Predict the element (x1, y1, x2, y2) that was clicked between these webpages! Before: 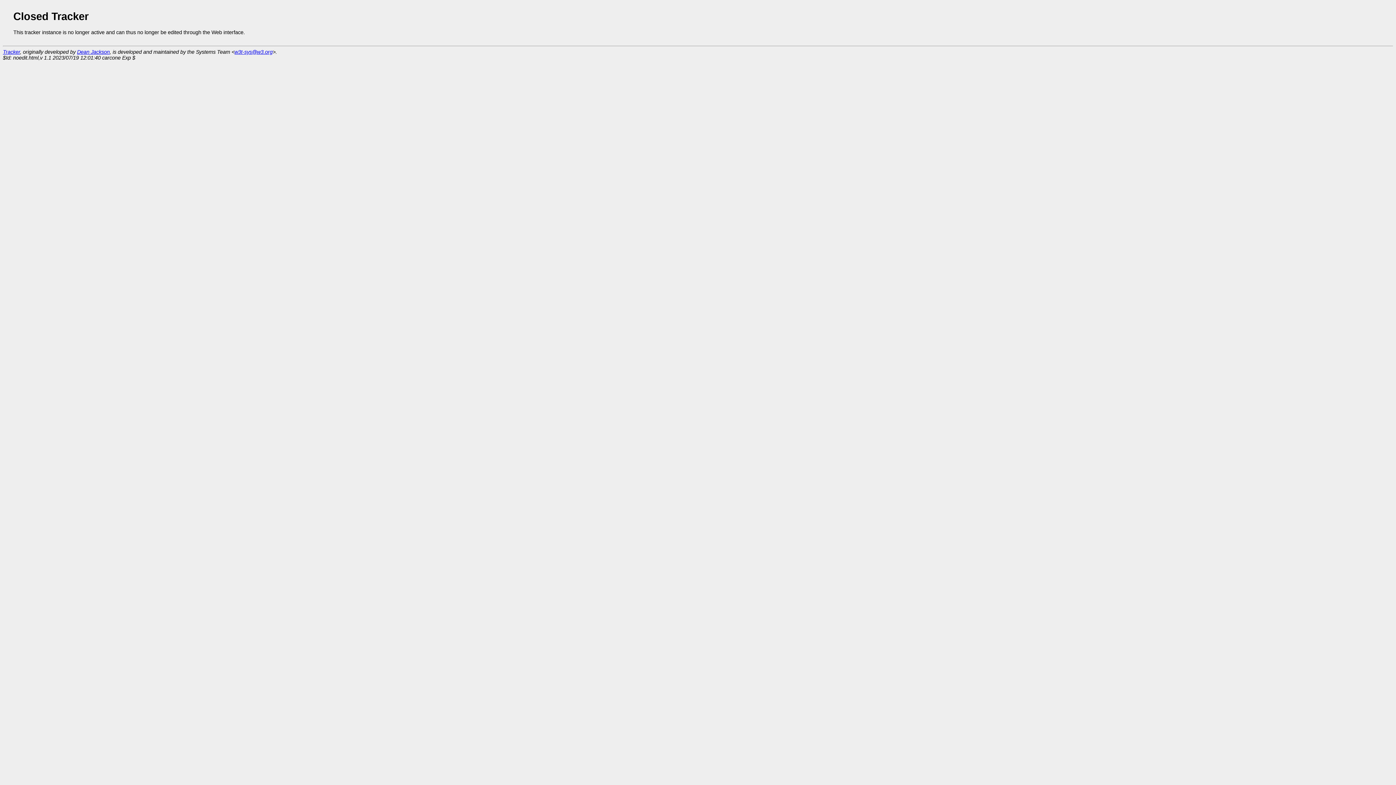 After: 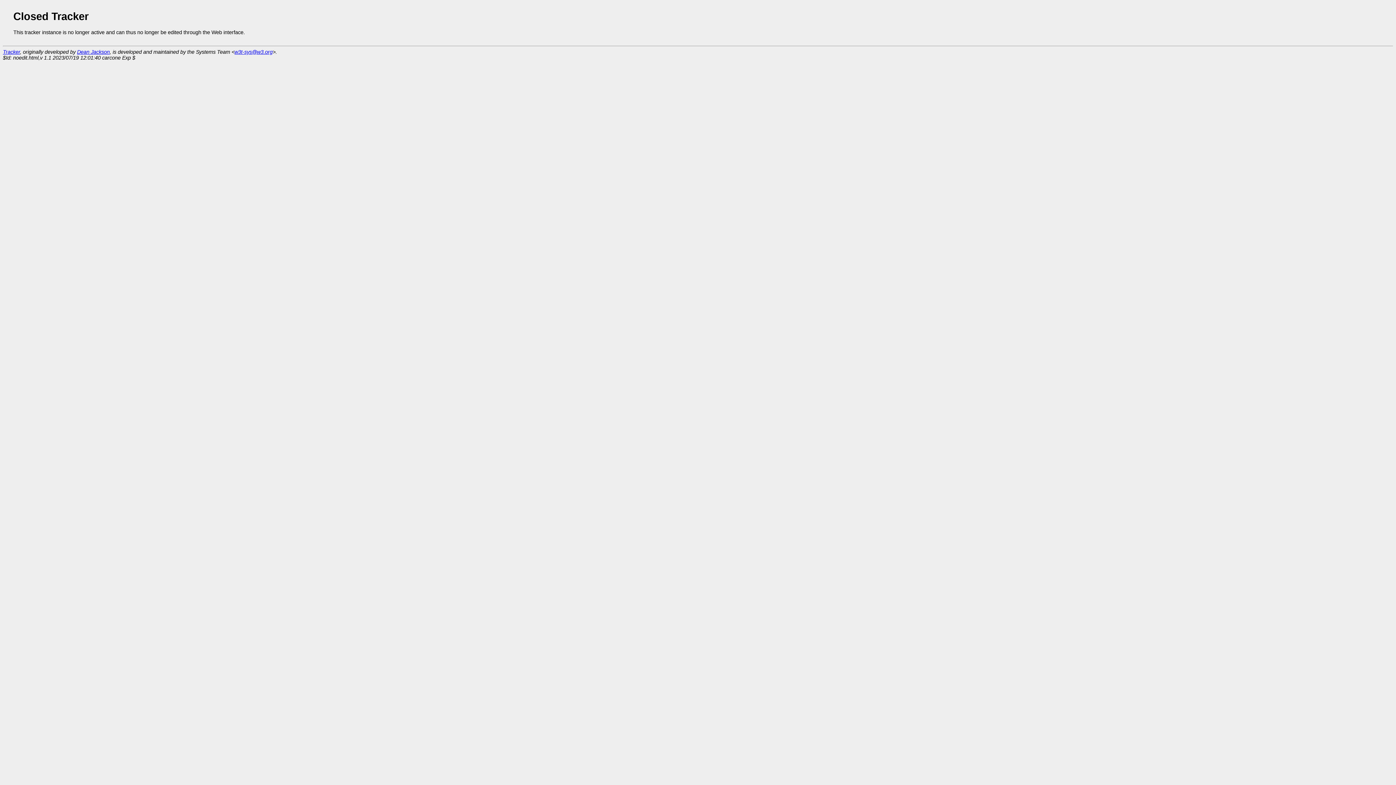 Action: bbox: (234, 49, 272, 54) label: w3t-sys@w3.org